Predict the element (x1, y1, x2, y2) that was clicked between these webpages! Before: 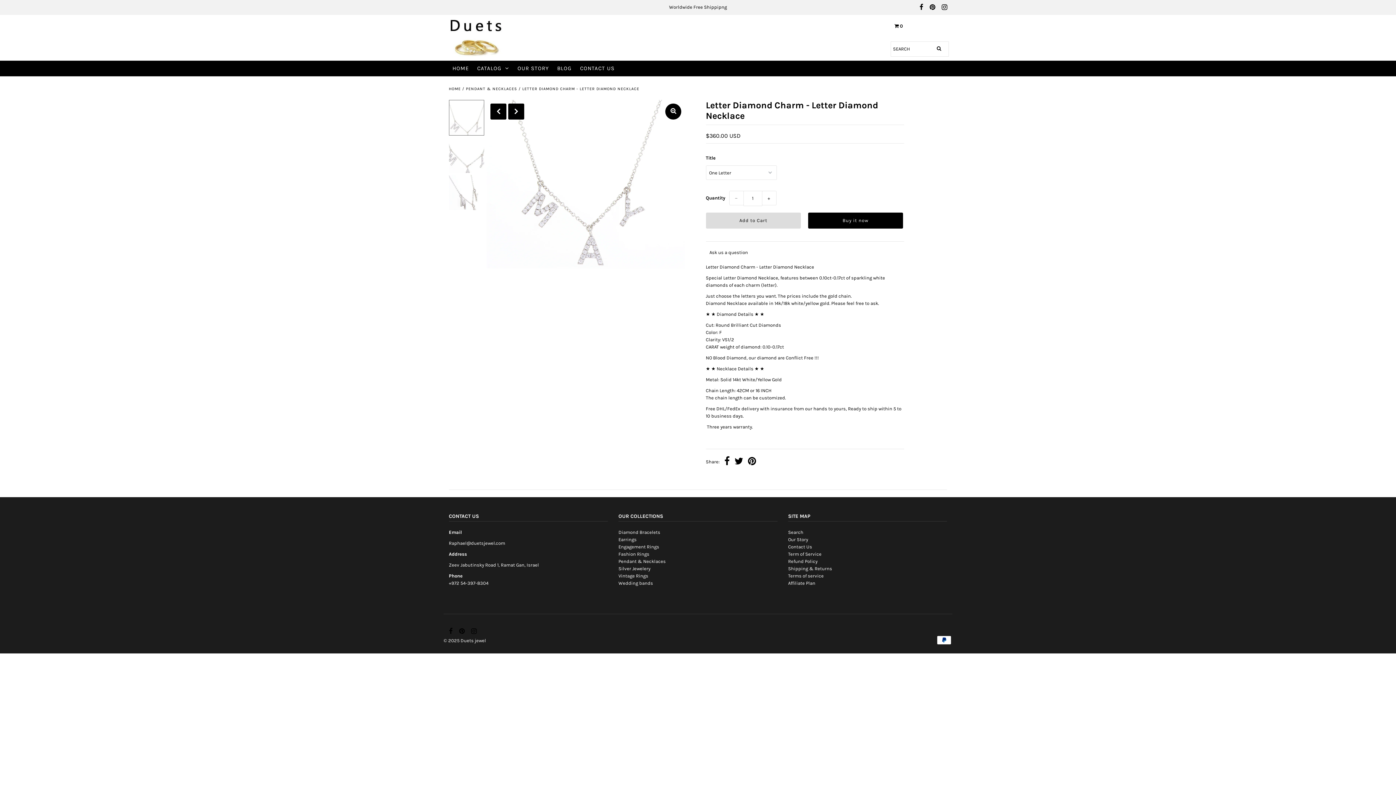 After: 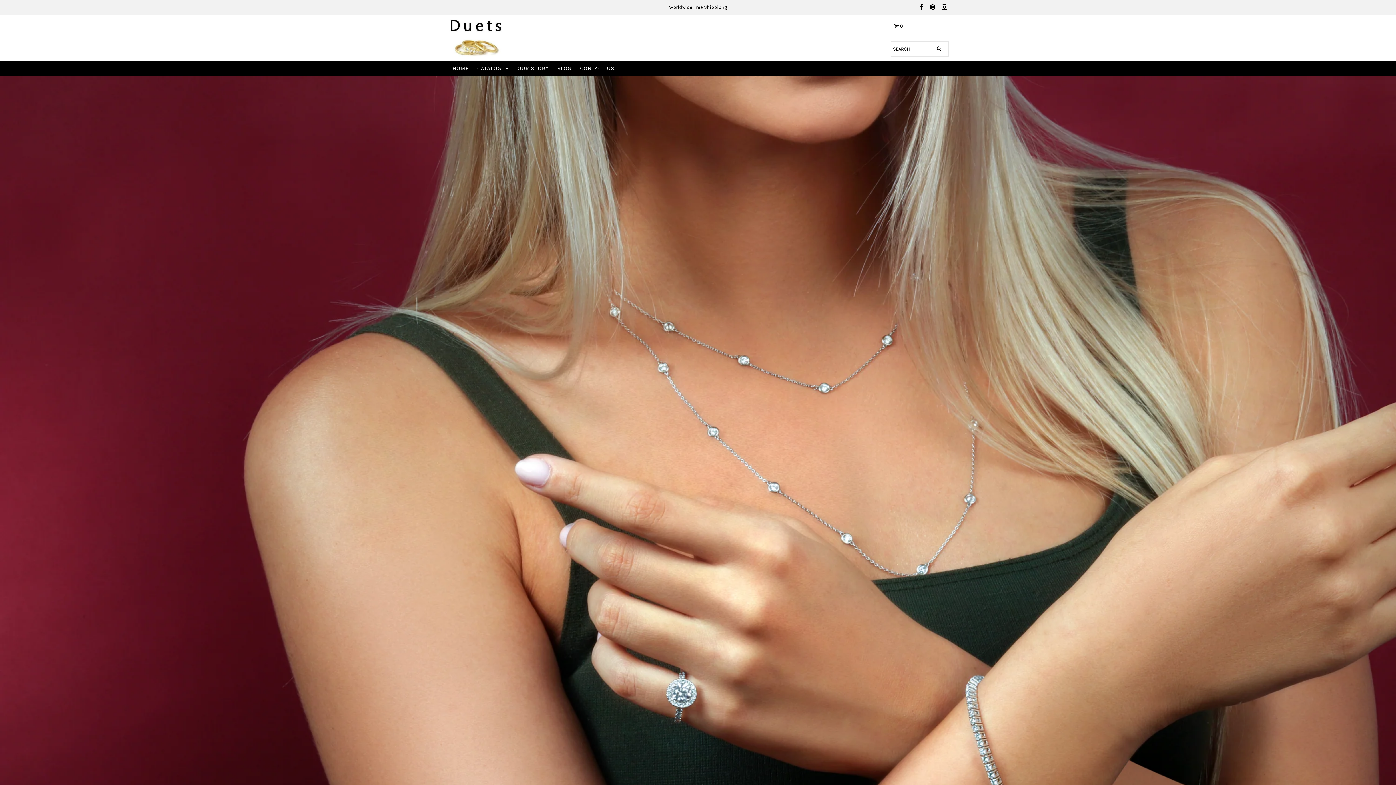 Action: bbox: (448, 18, 503, 57)